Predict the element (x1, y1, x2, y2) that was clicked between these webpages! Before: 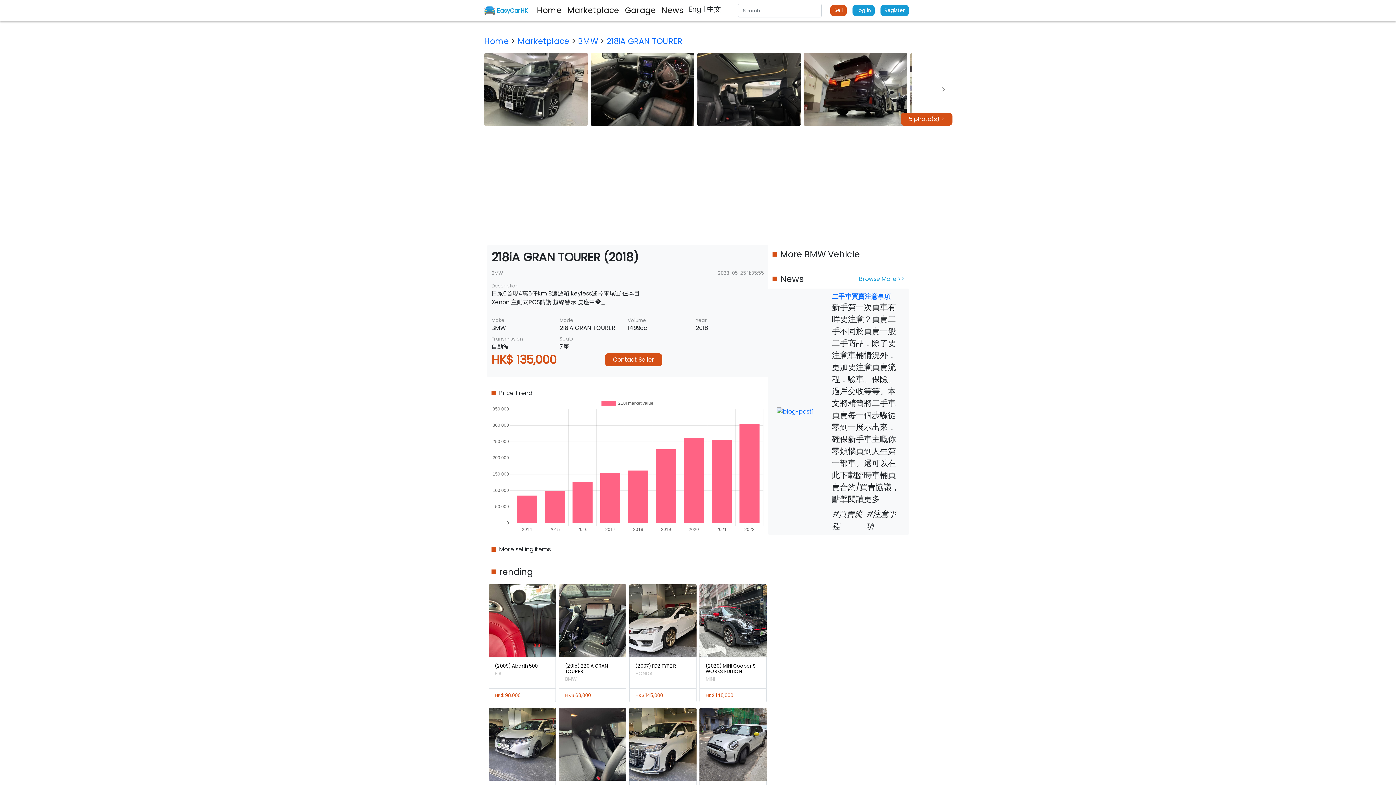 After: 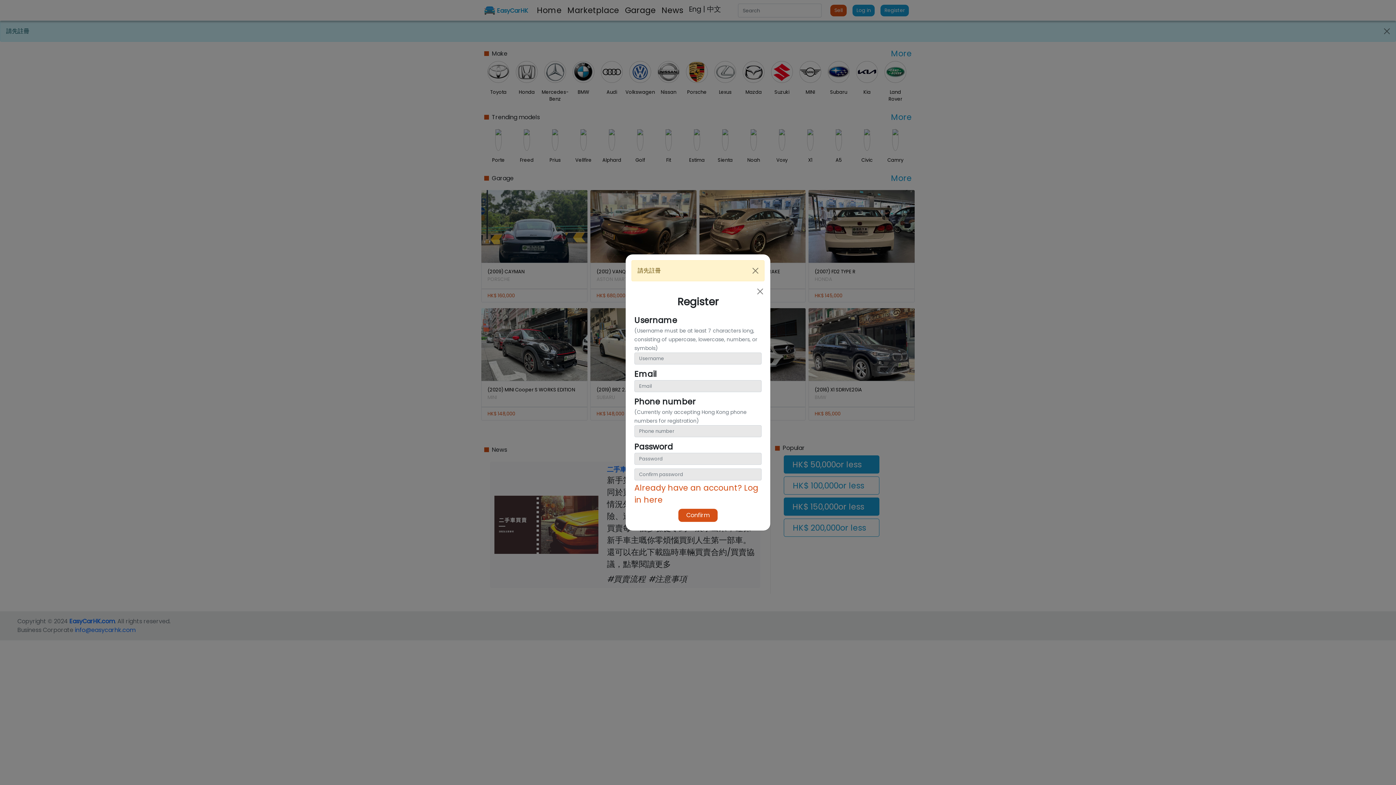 Action: bbox: (830, 4, 846, 16) label: Sell